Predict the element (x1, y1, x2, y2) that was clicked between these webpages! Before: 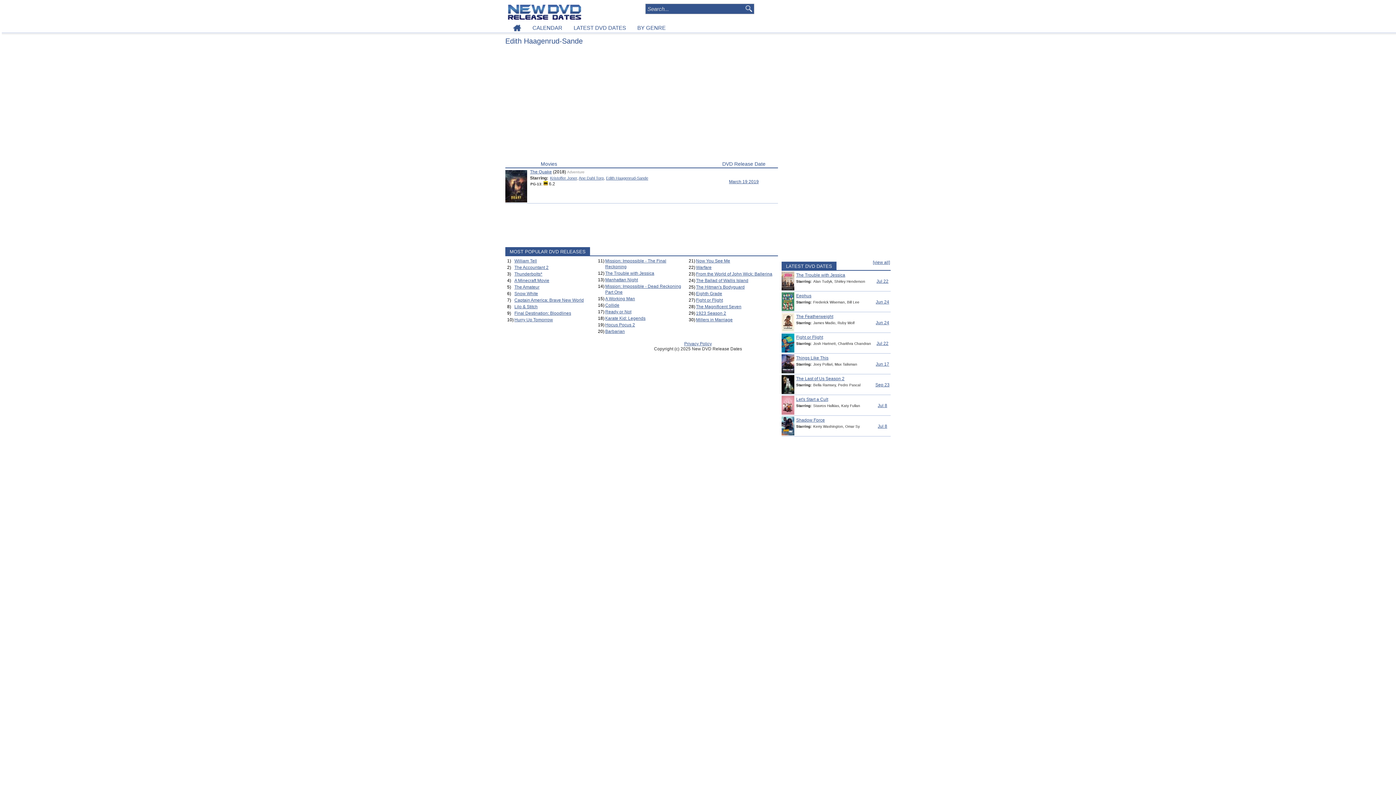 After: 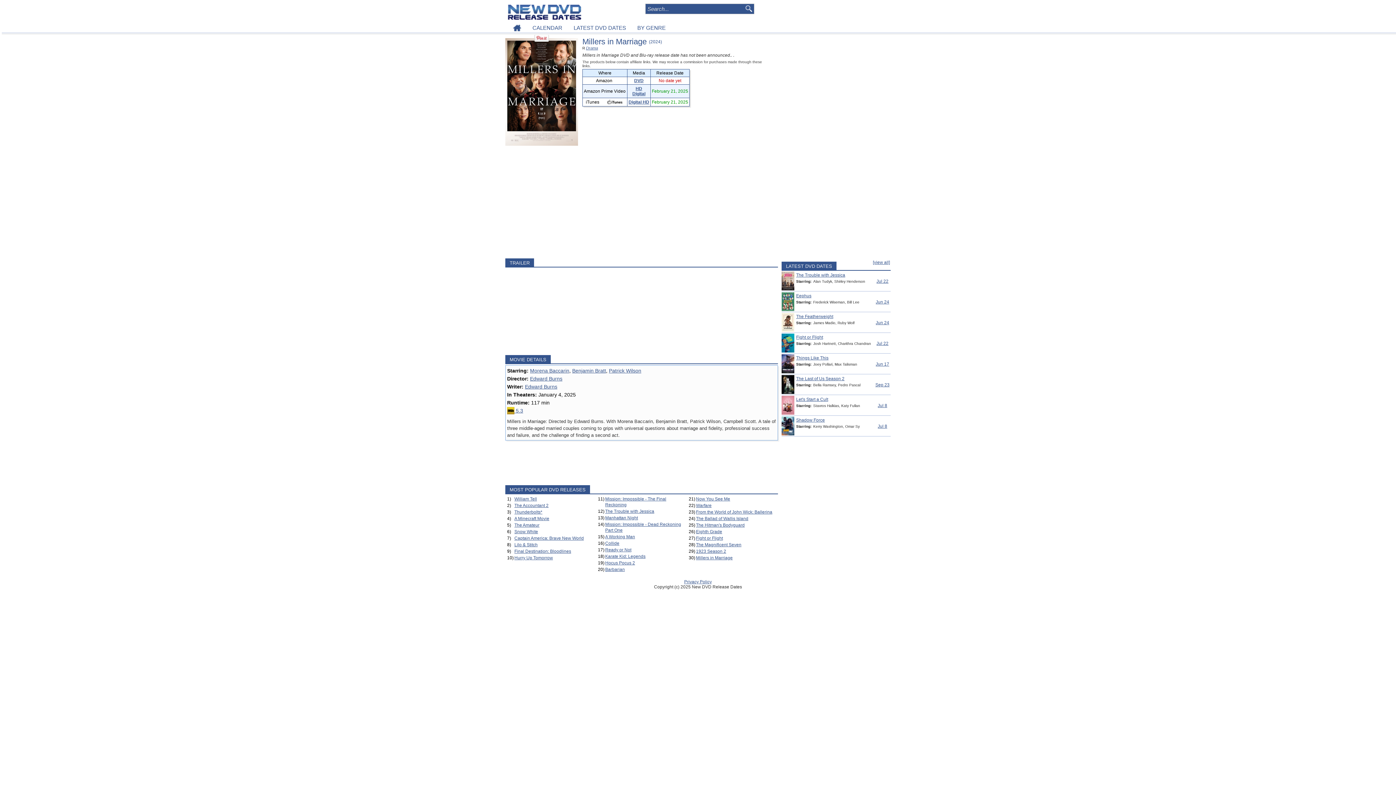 Action: label: Millers in Marriage bbox: (696, 317, 732, 322)